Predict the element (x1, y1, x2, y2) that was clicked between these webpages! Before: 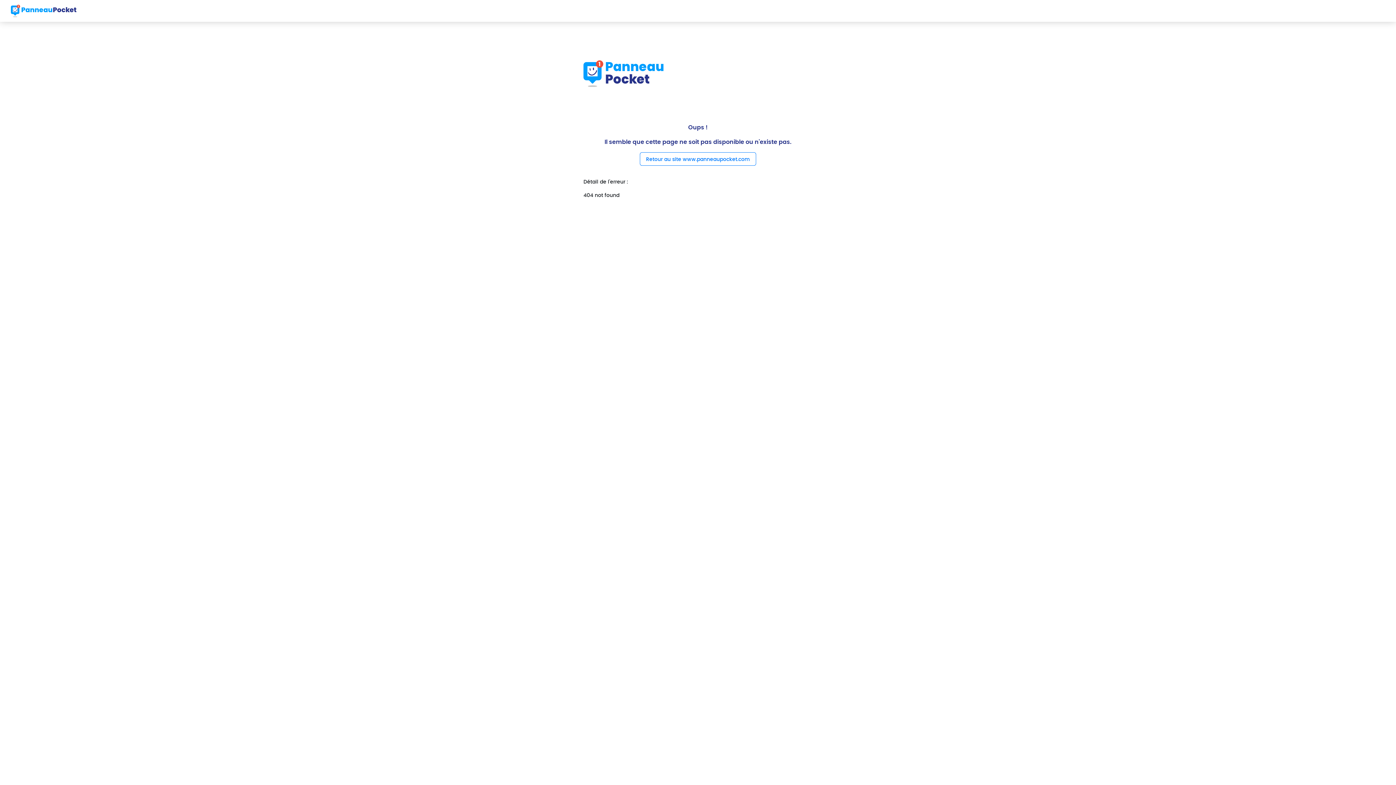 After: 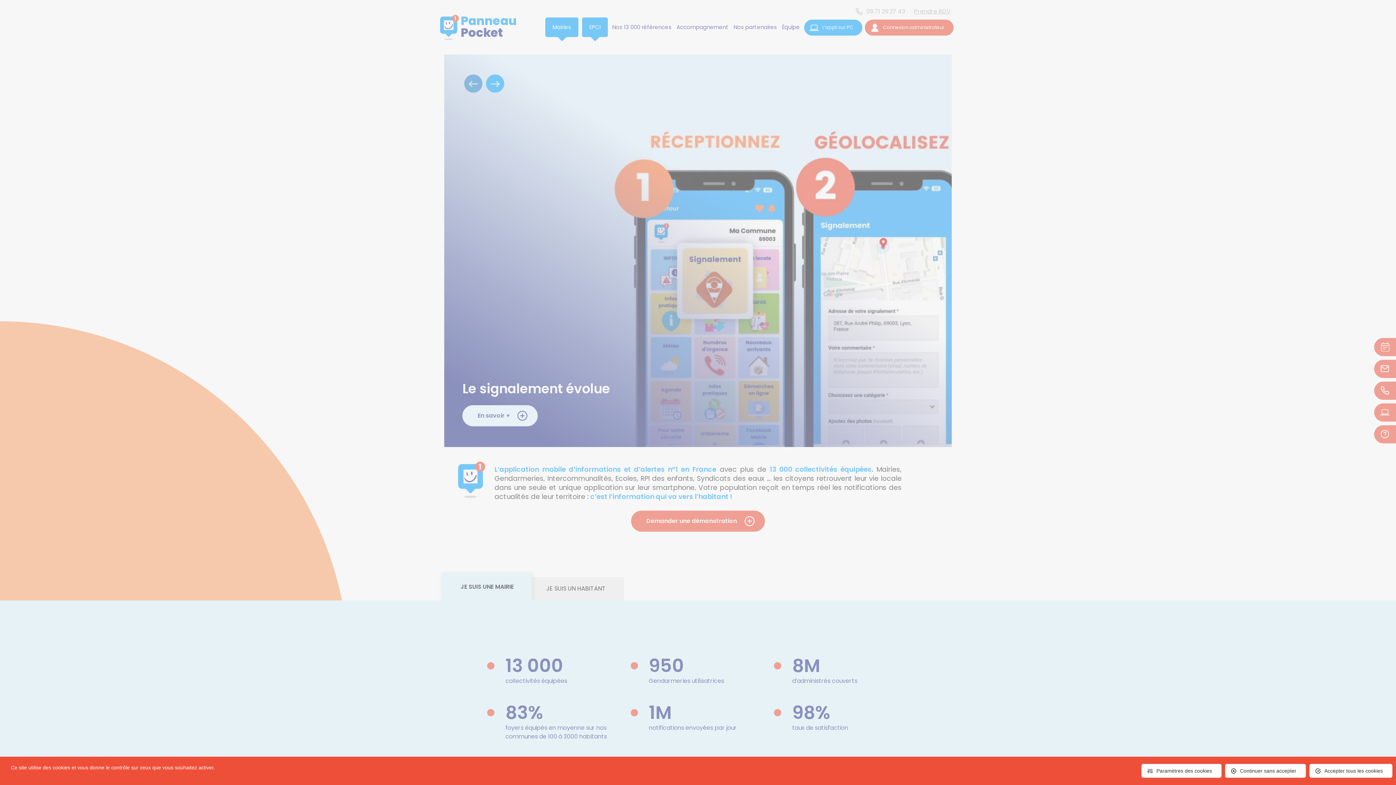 Action: label: Retour au site www.panneaupocket.com bbox: (640, 152, 756, 165)